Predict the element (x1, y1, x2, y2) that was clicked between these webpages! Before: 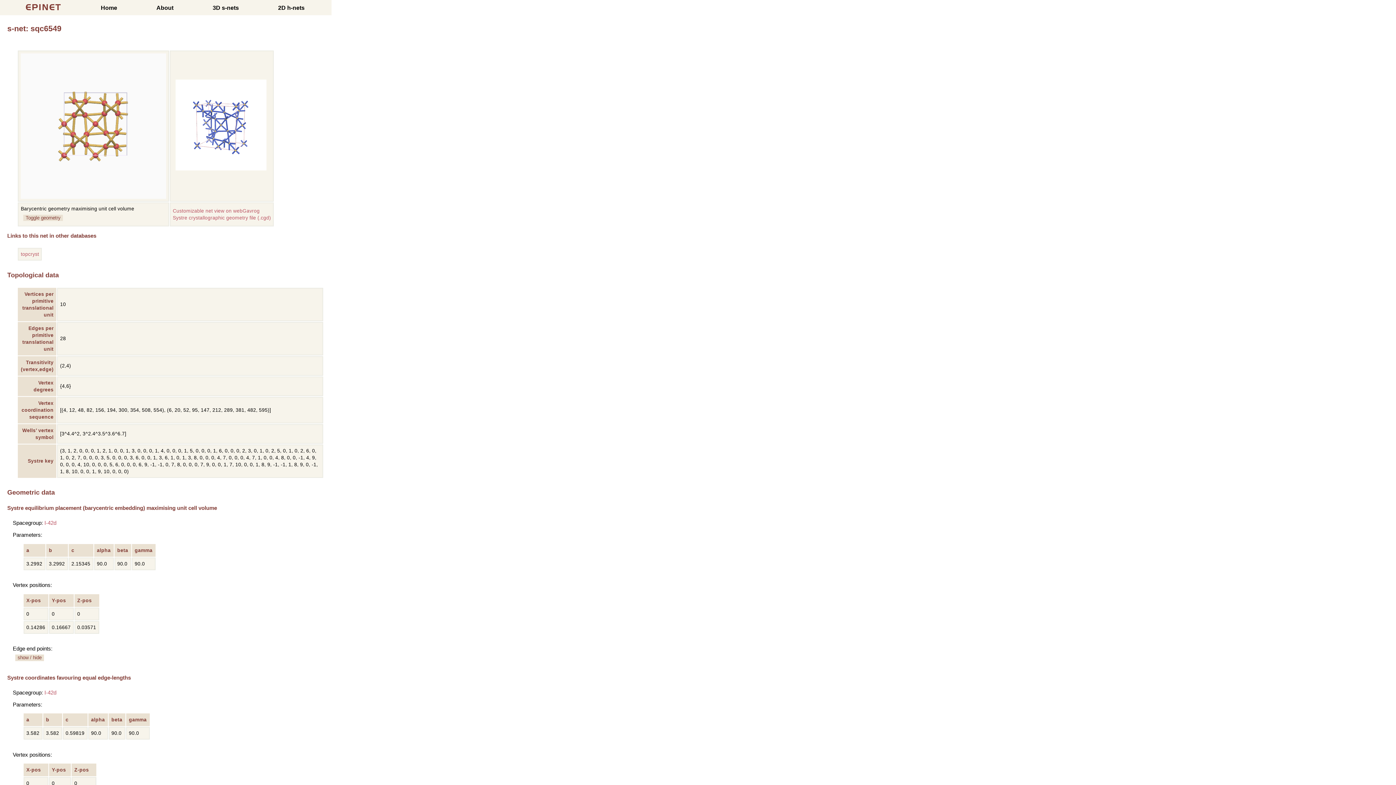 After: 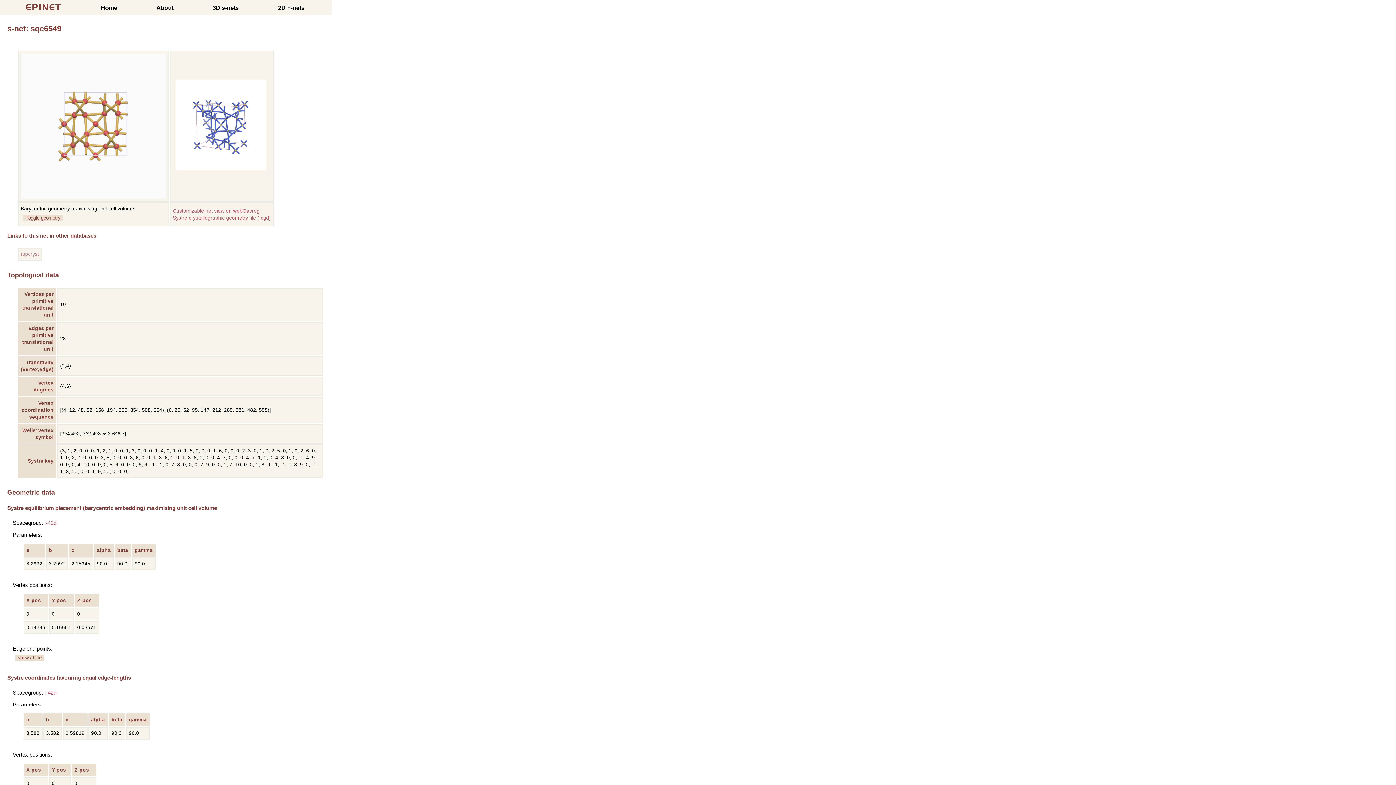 Action: label: topcryst bbox: (20, 251, 39, 256)